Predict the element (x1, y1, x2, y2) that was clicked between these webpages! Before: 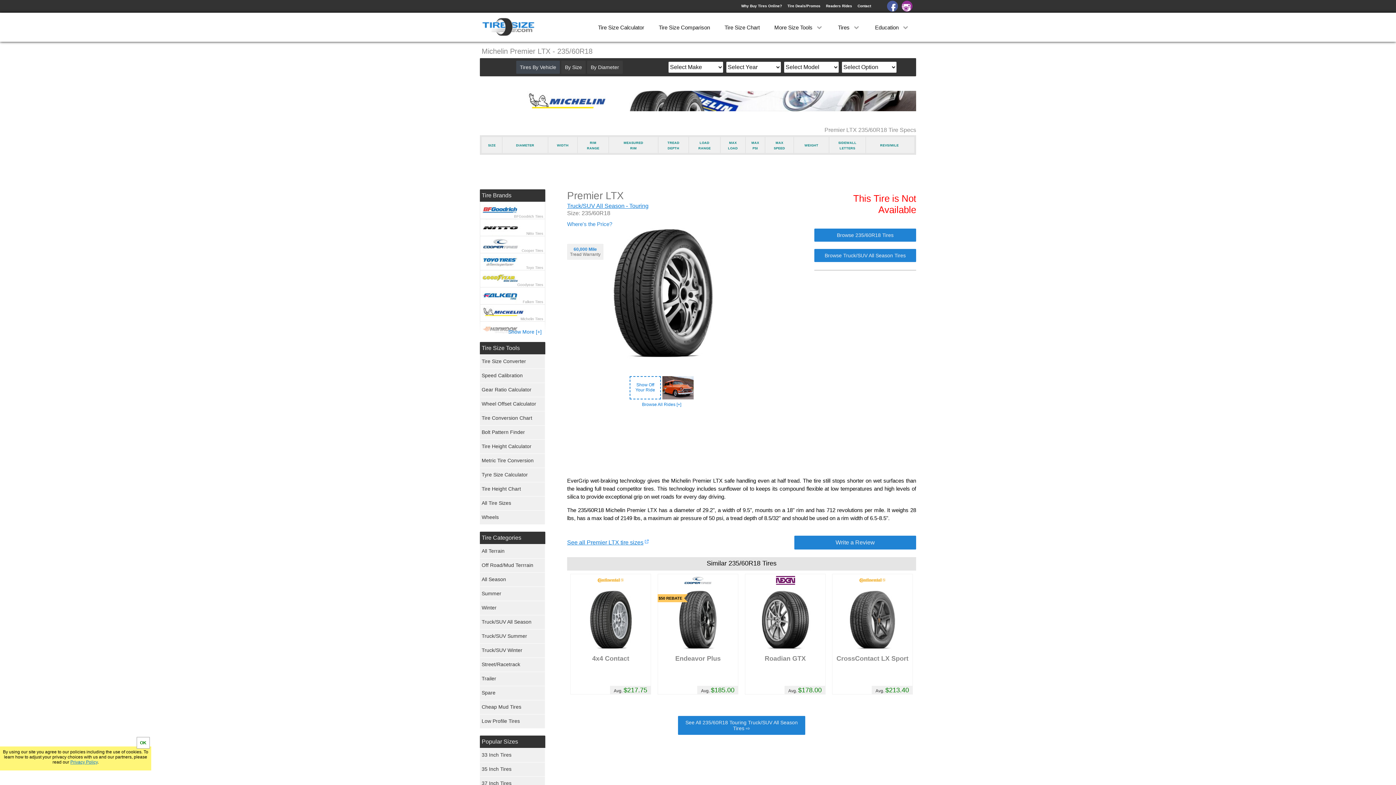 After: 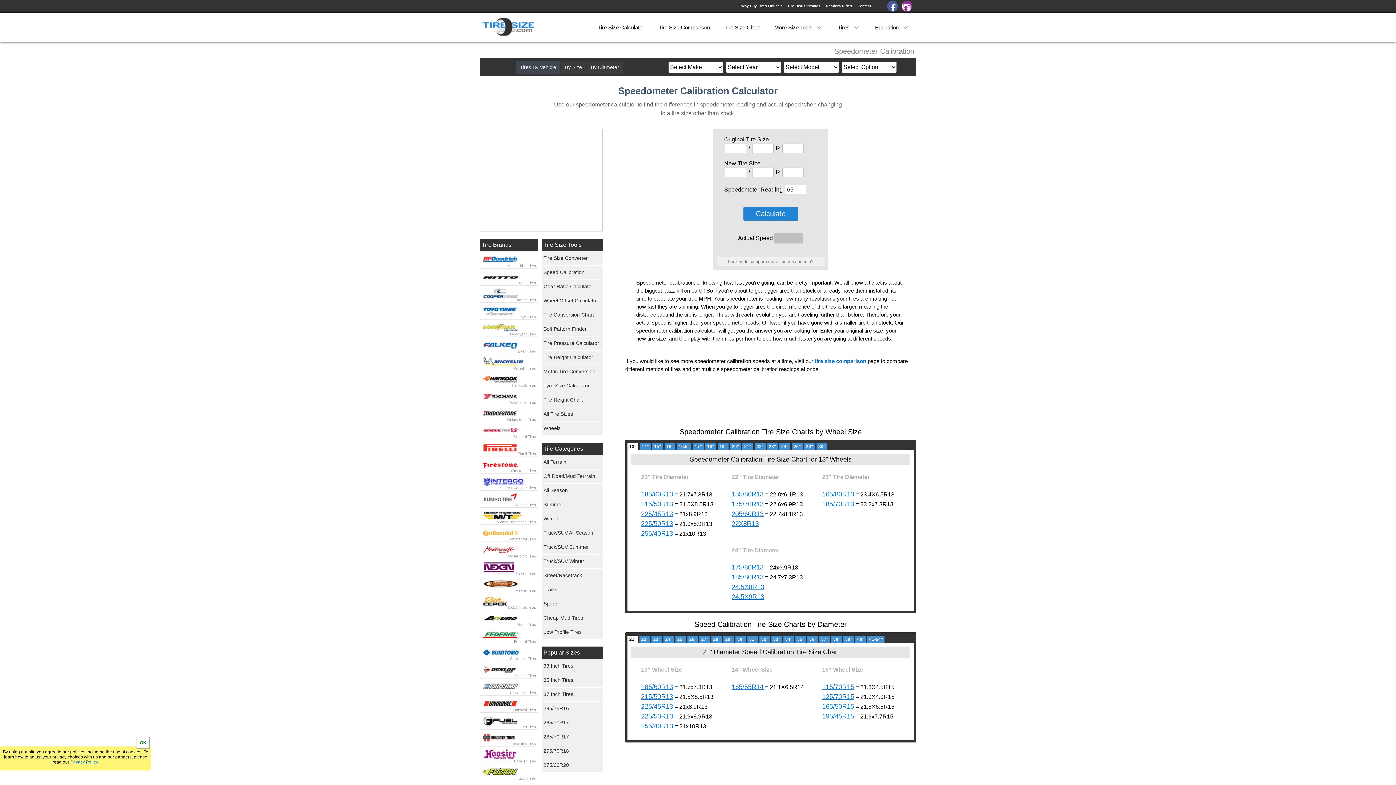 Action: label: Speed Calibration bbox: (480, 369, 545, 382)